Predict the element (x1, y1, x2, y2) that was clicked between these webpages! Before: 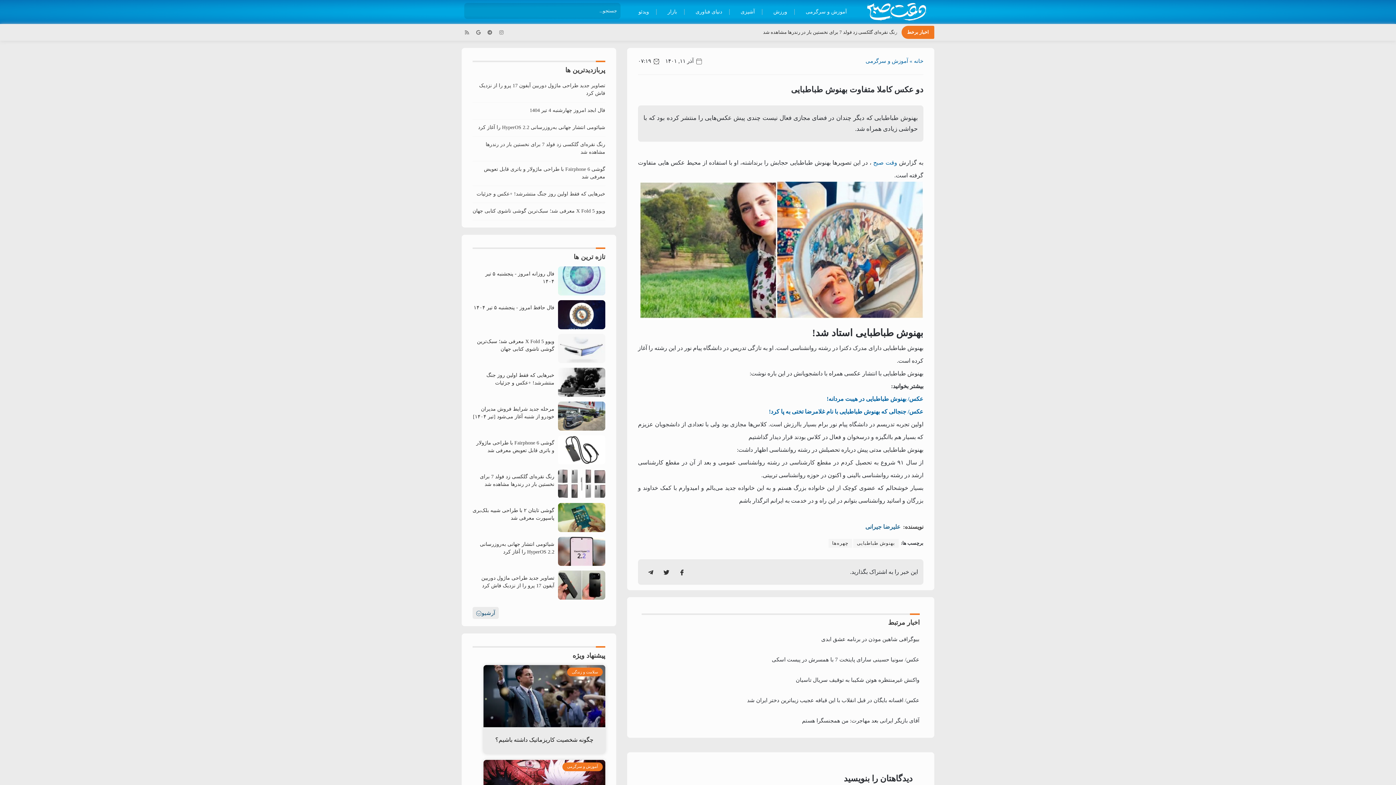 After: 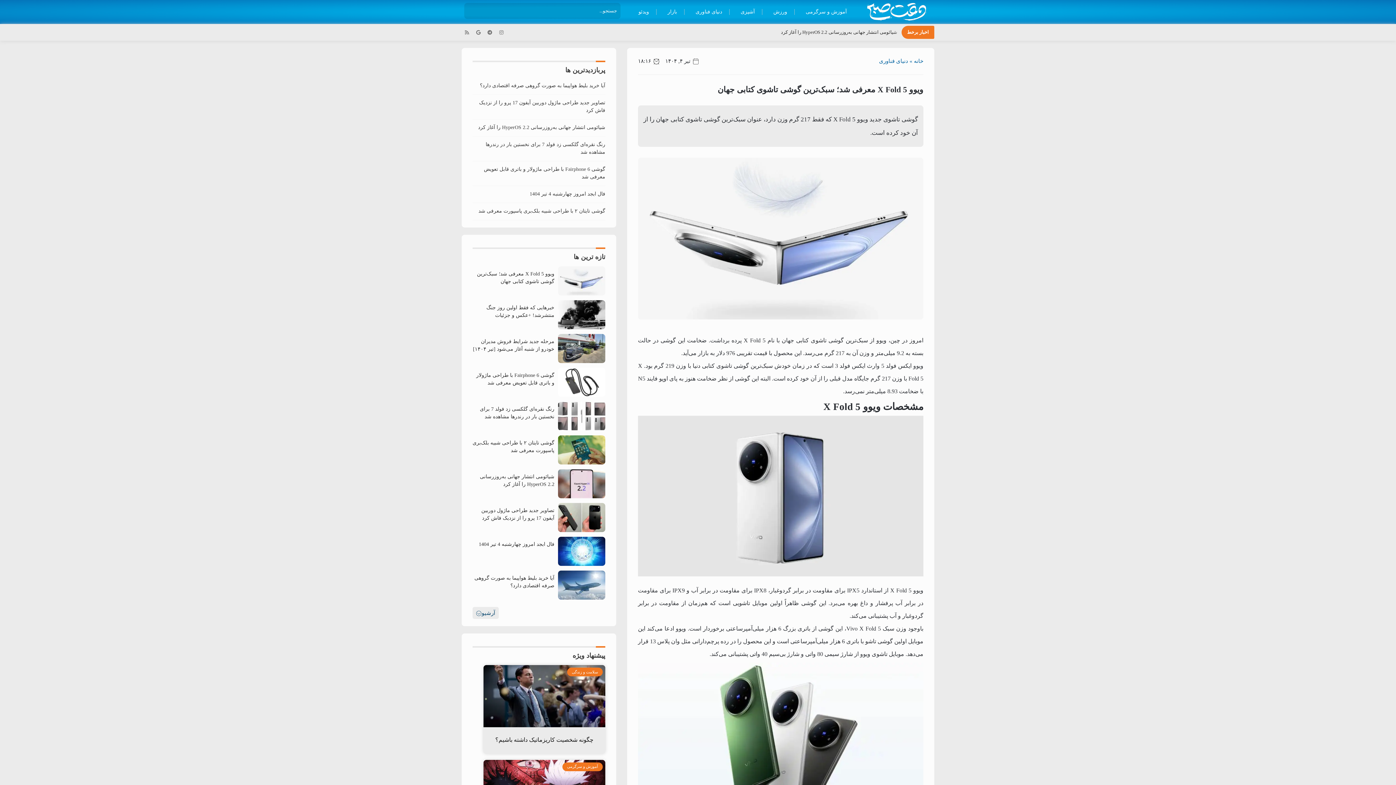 Action: bbox: (472, 208, 605, 213) label: ویوو X Fold 5 معرفی شد؛ سبک‌ترین گوشی تاشوی کتابی جهان